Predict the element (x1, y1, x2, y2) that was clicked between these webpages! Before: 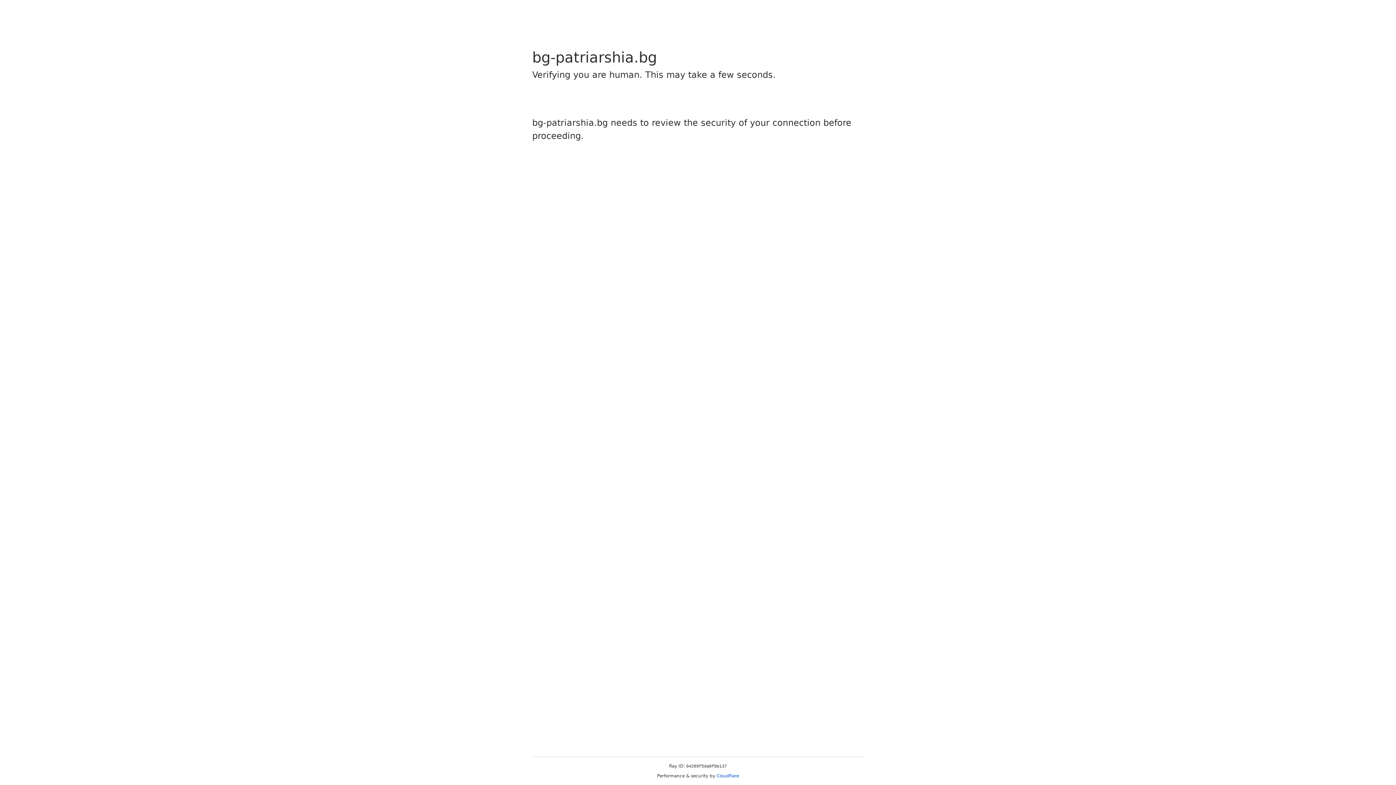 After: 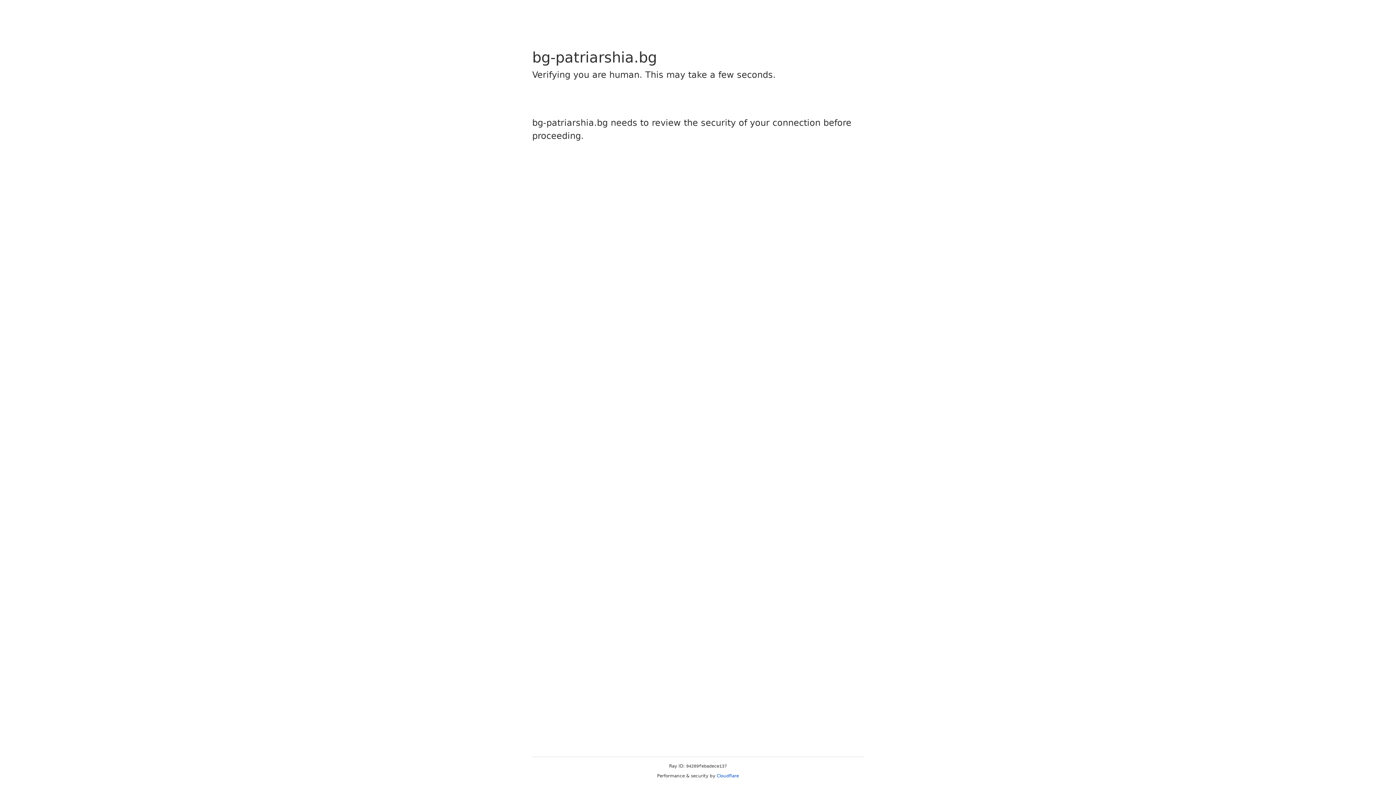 Action: label: Cloudflare bbox: (716, 773, 739, 778)